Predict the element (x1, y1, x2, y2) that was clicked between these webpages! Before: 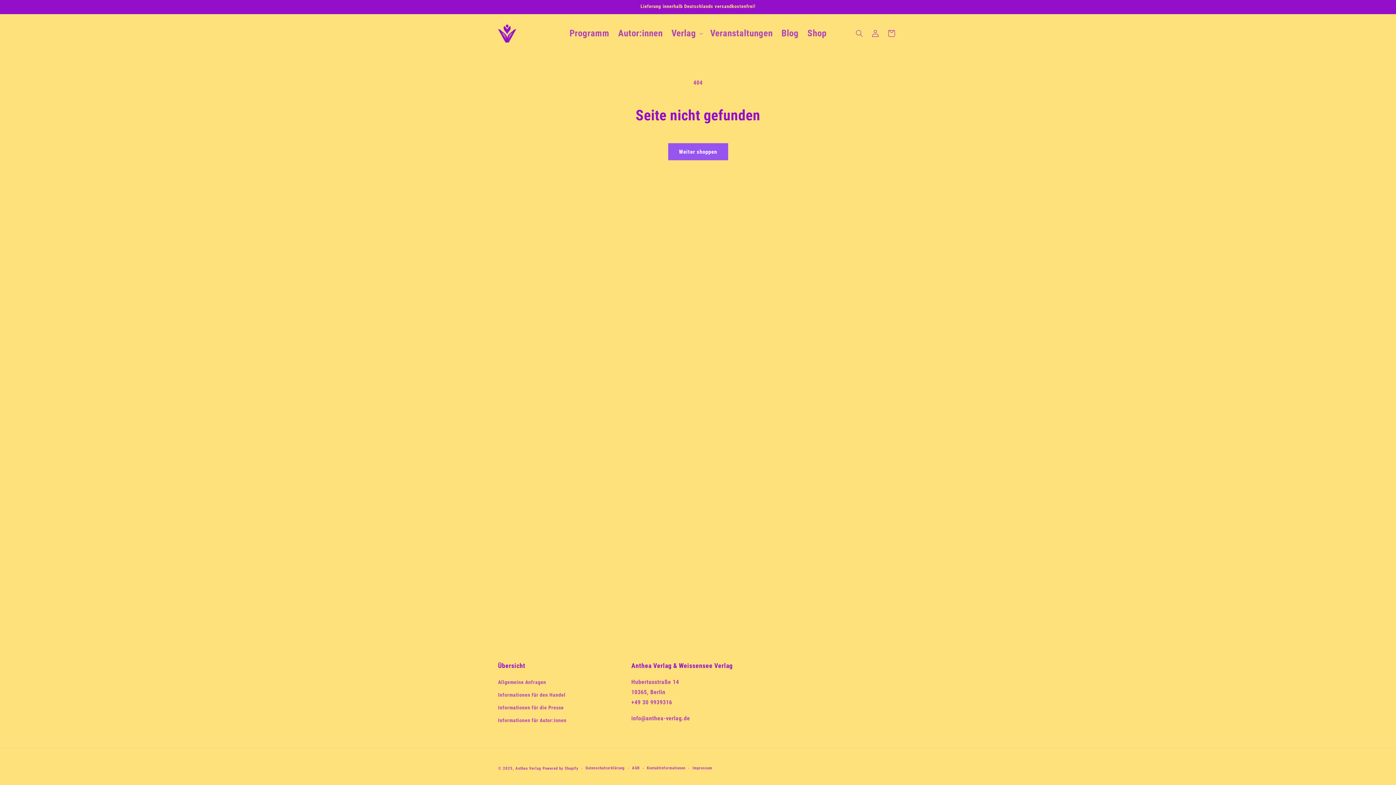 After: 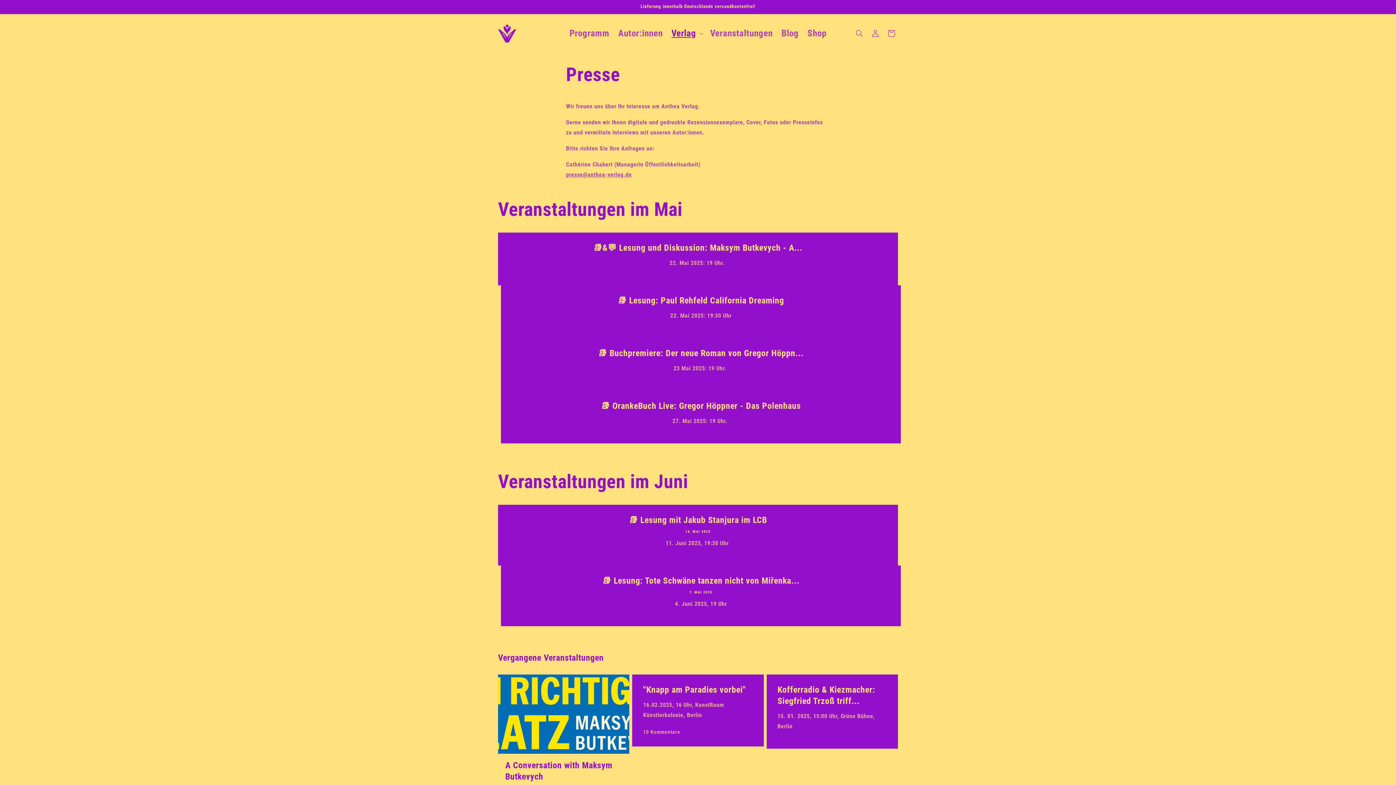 Action: label: Informationen für die Presse bbox: (498, 701, 563, 714)